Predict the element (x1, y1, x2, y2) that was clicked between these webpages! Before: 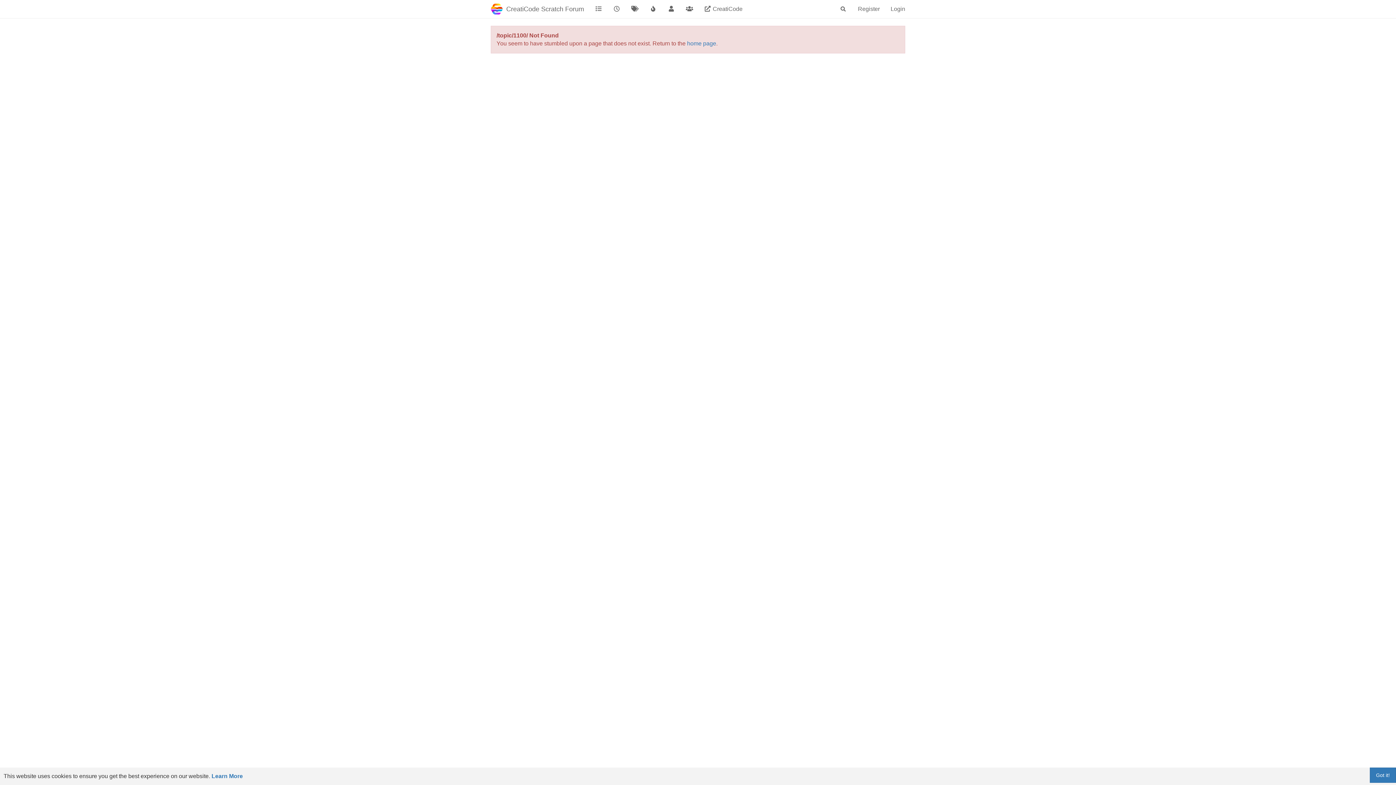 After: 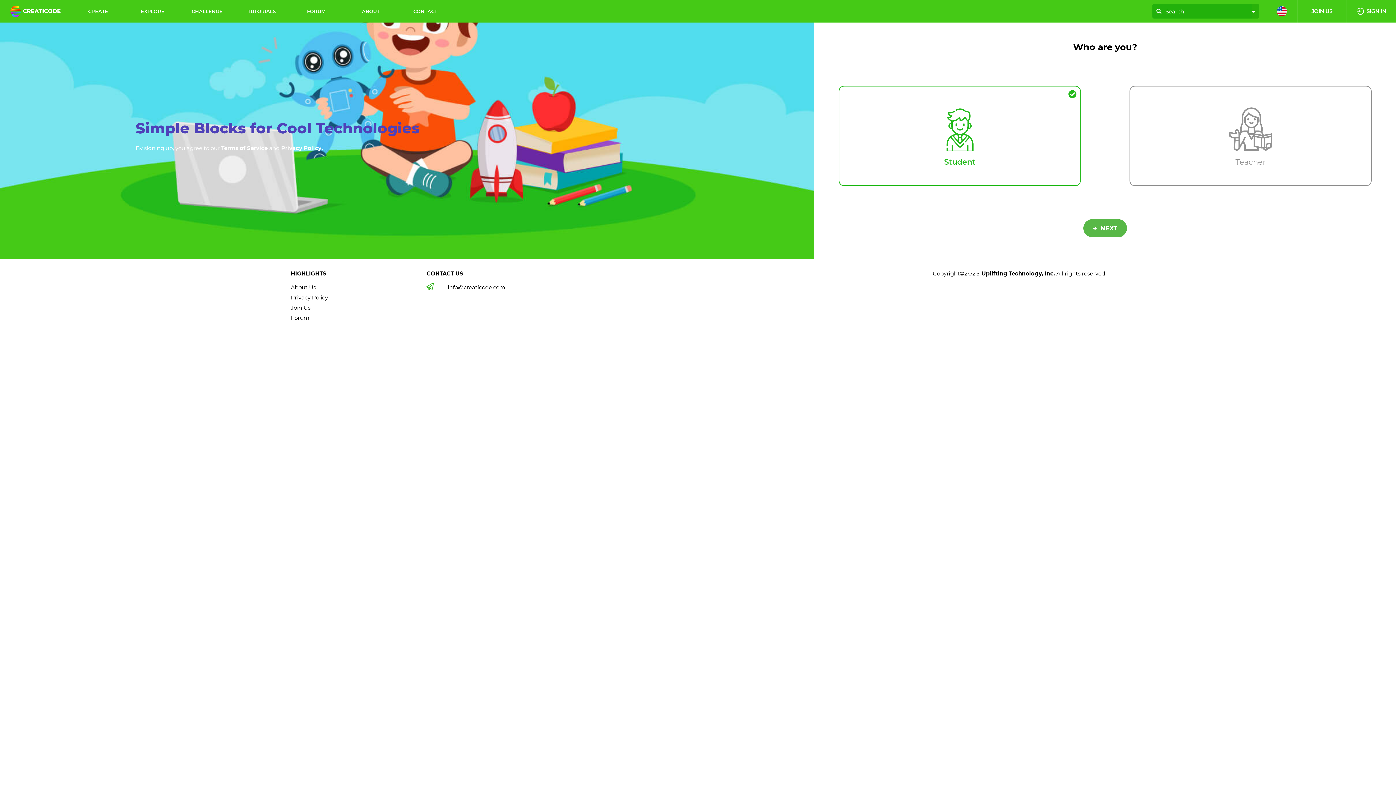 Action: label: Register bbox: (852, 0, 885, 18)